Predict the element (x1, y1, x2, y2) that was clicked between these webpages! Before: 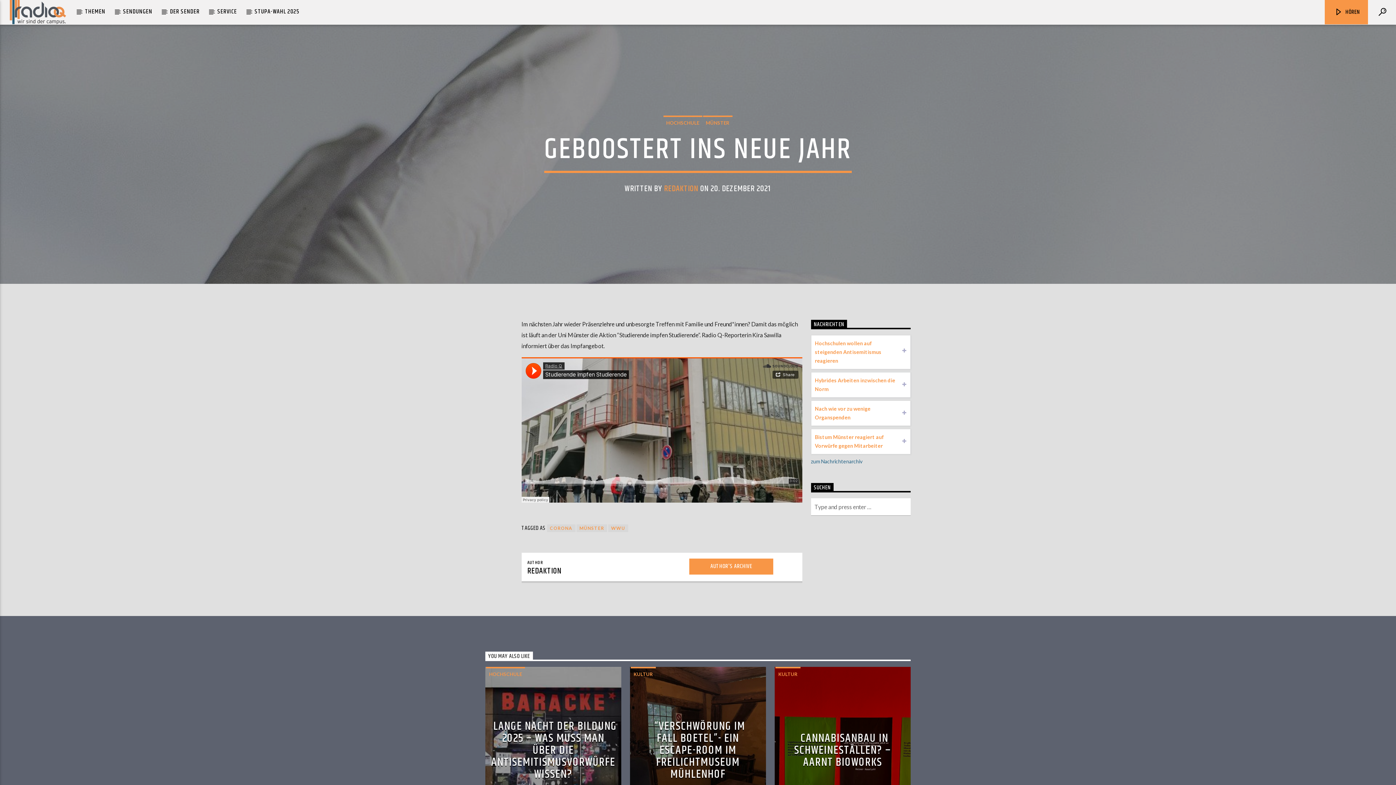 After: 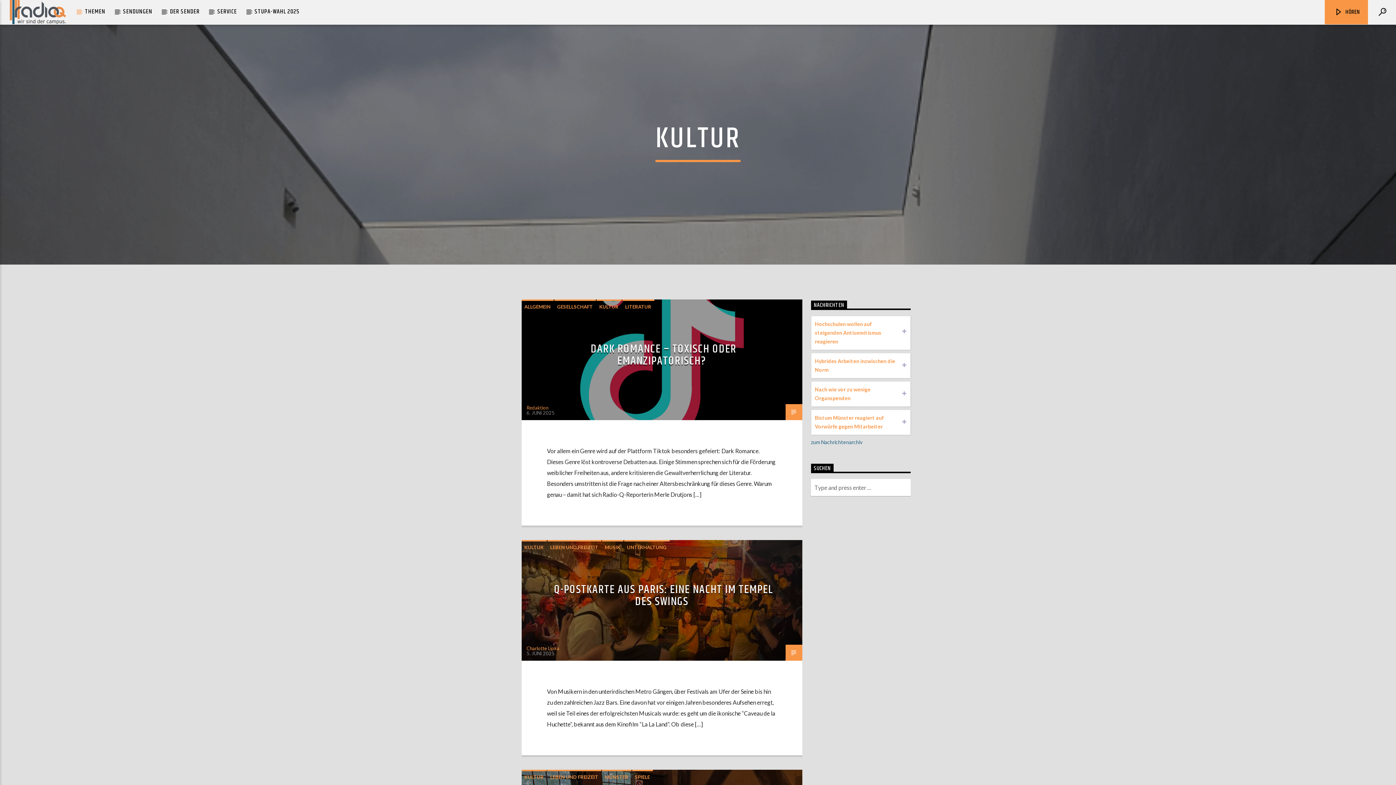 Action: label: KULTUR bbox: (630, 667, 656, 680)